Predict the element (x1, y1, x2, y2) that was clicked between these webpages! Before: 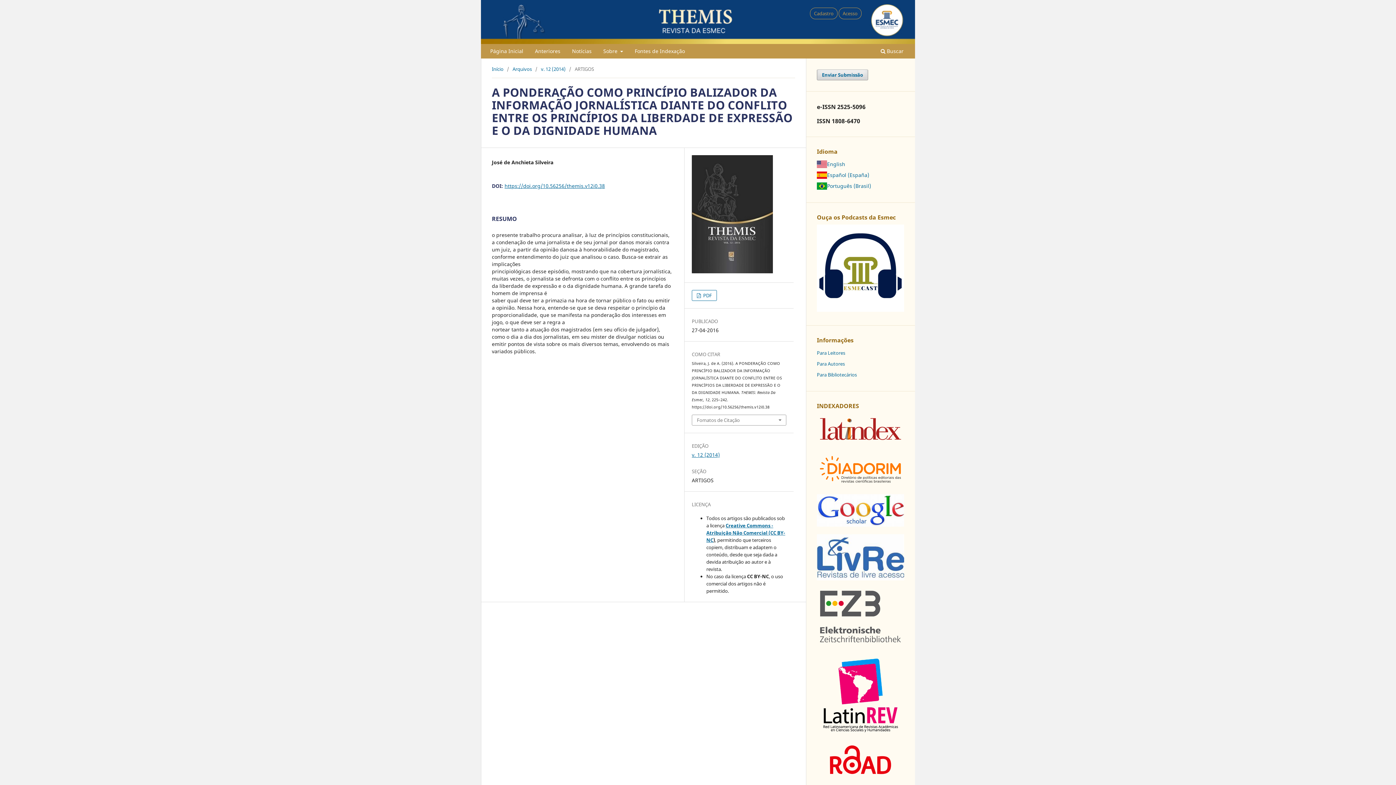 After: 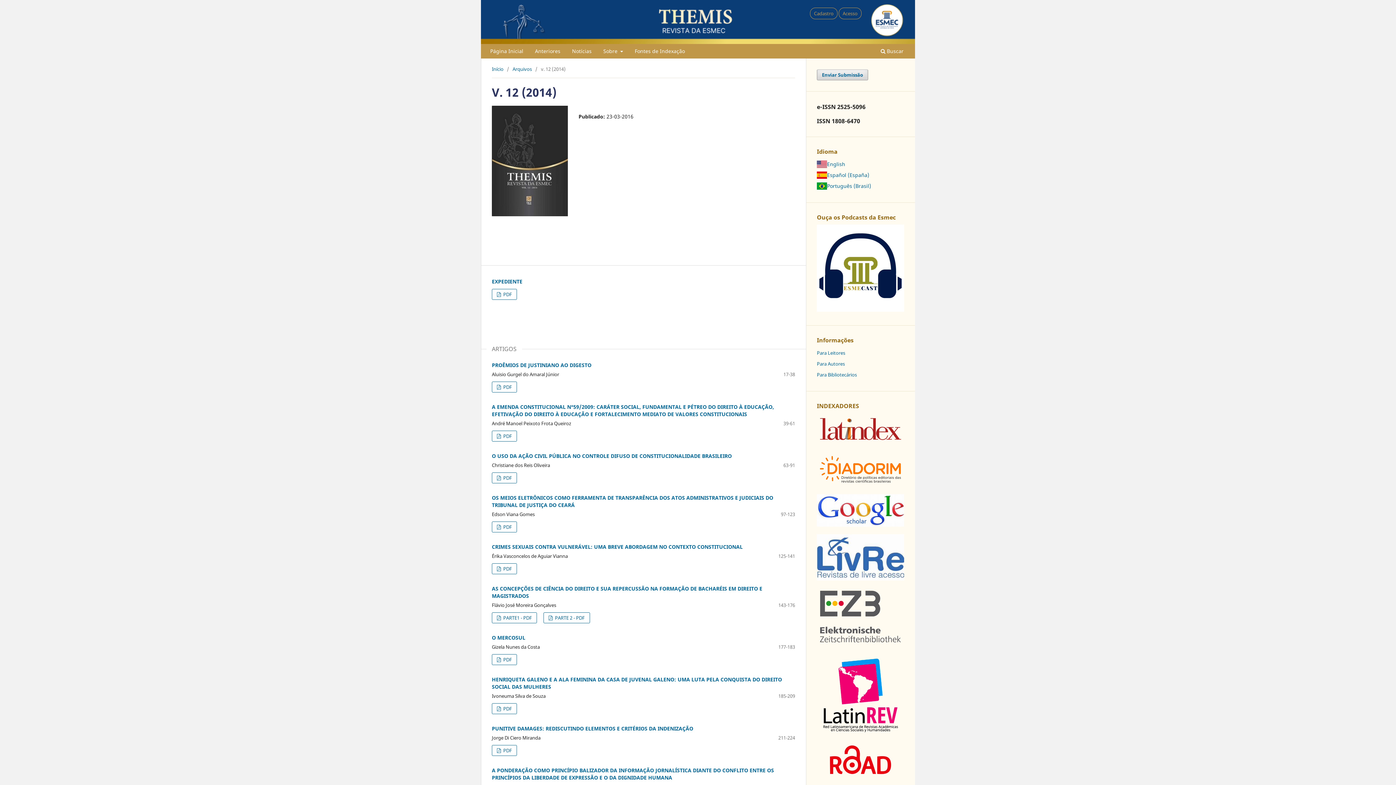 Action: label: v. 12 (2014) bbox: (541, 65, 565, 72)